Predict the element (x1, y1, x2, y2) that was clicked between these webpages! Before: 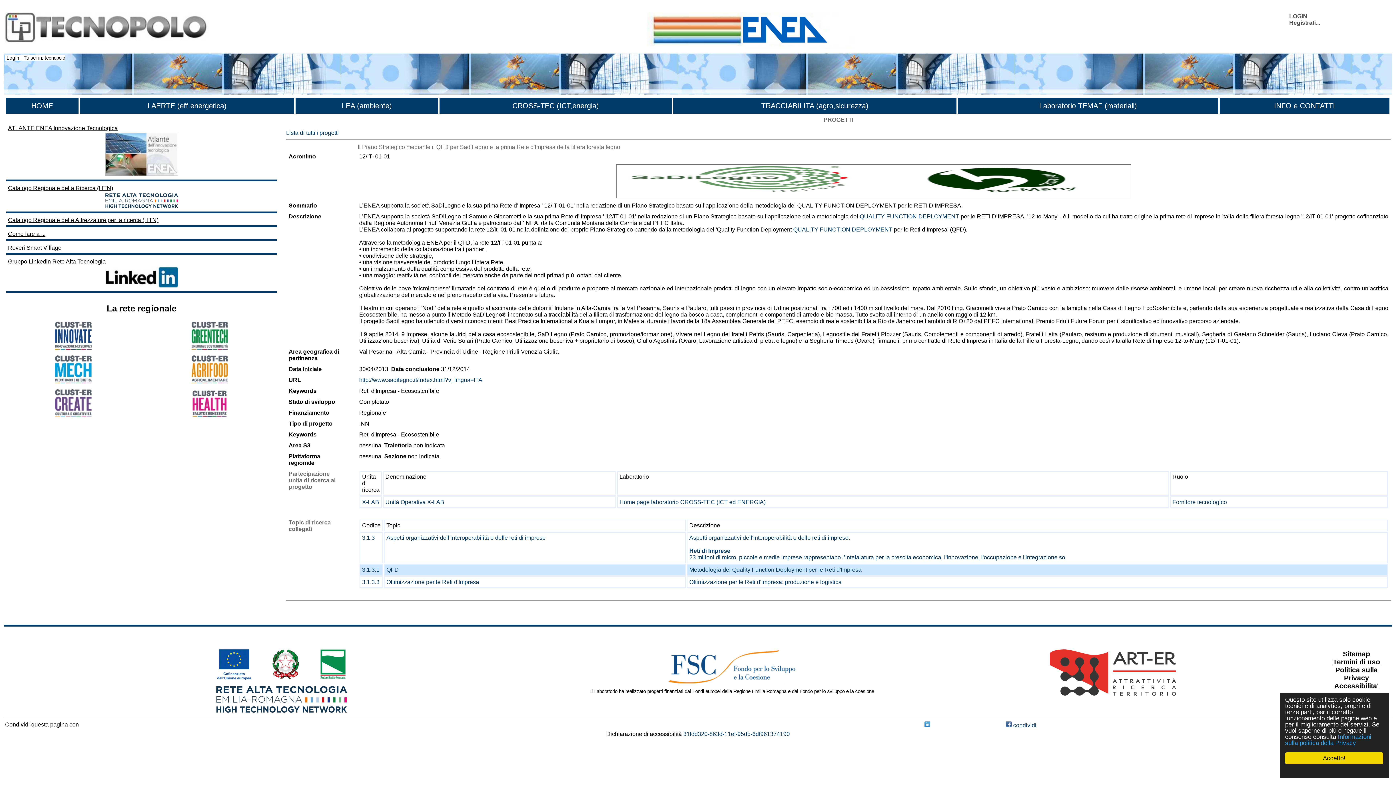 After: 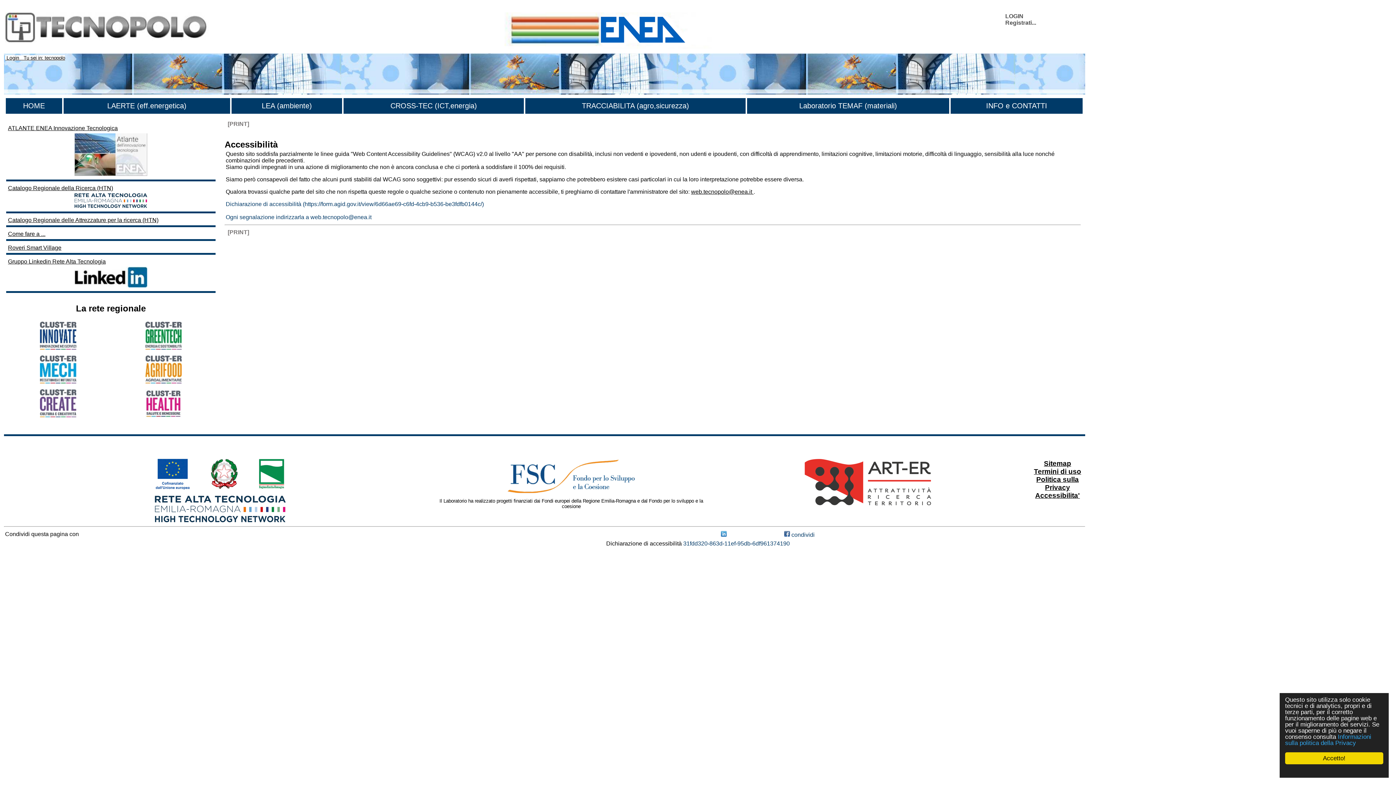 Action: bbox: (1334, 683, 1379, 689) label: Accessibilita'